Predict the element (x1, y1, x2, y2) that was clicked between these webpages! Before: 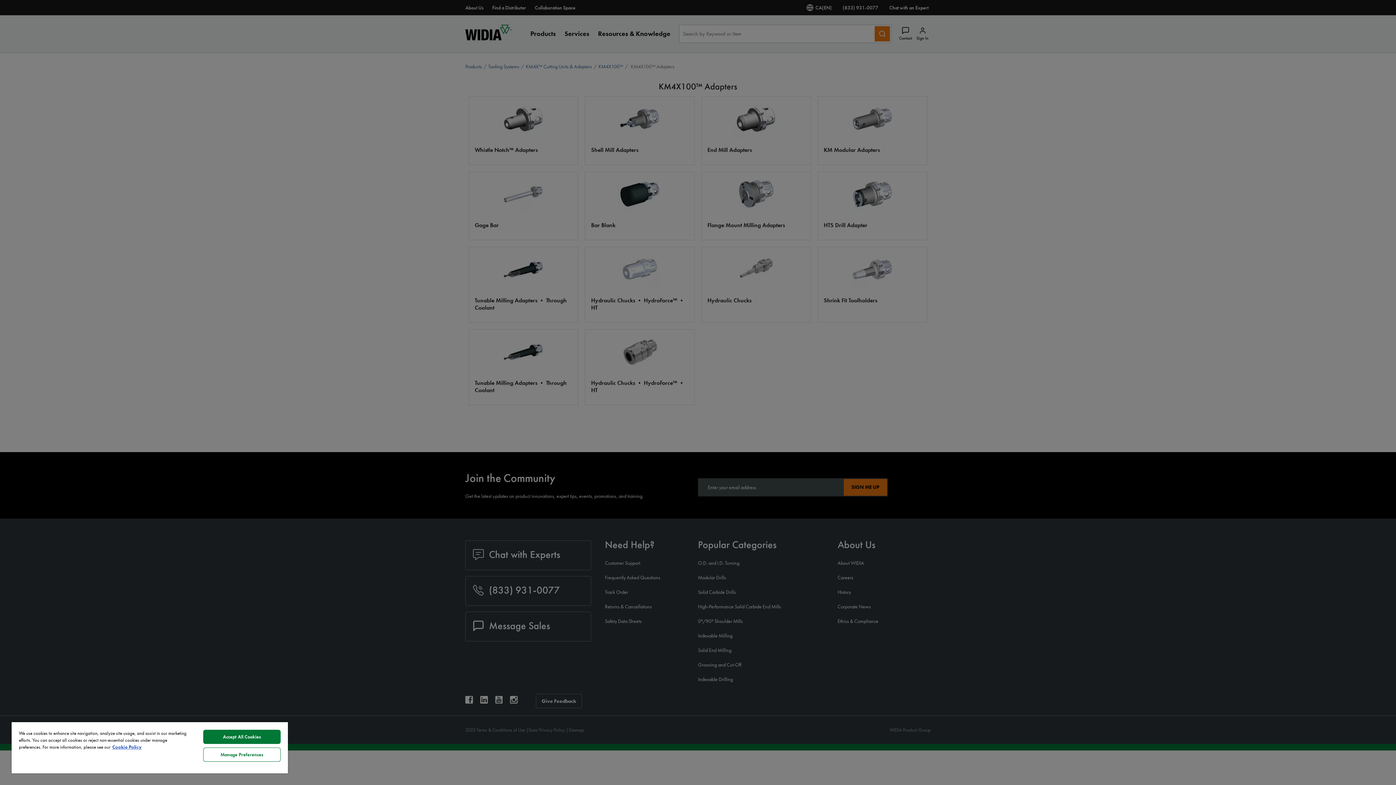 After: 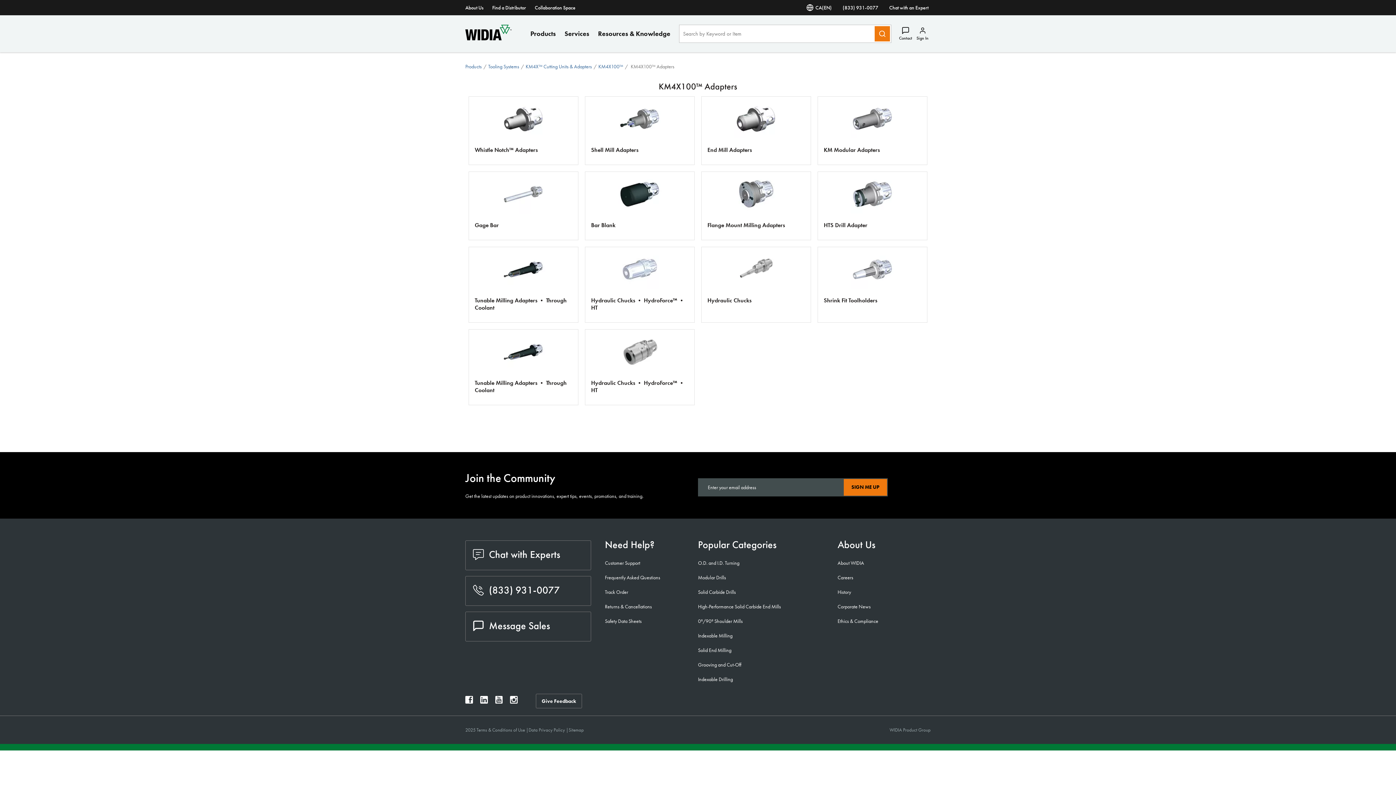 Action: bbox: (203, 730, 280, 744) label: Accept All Cookies